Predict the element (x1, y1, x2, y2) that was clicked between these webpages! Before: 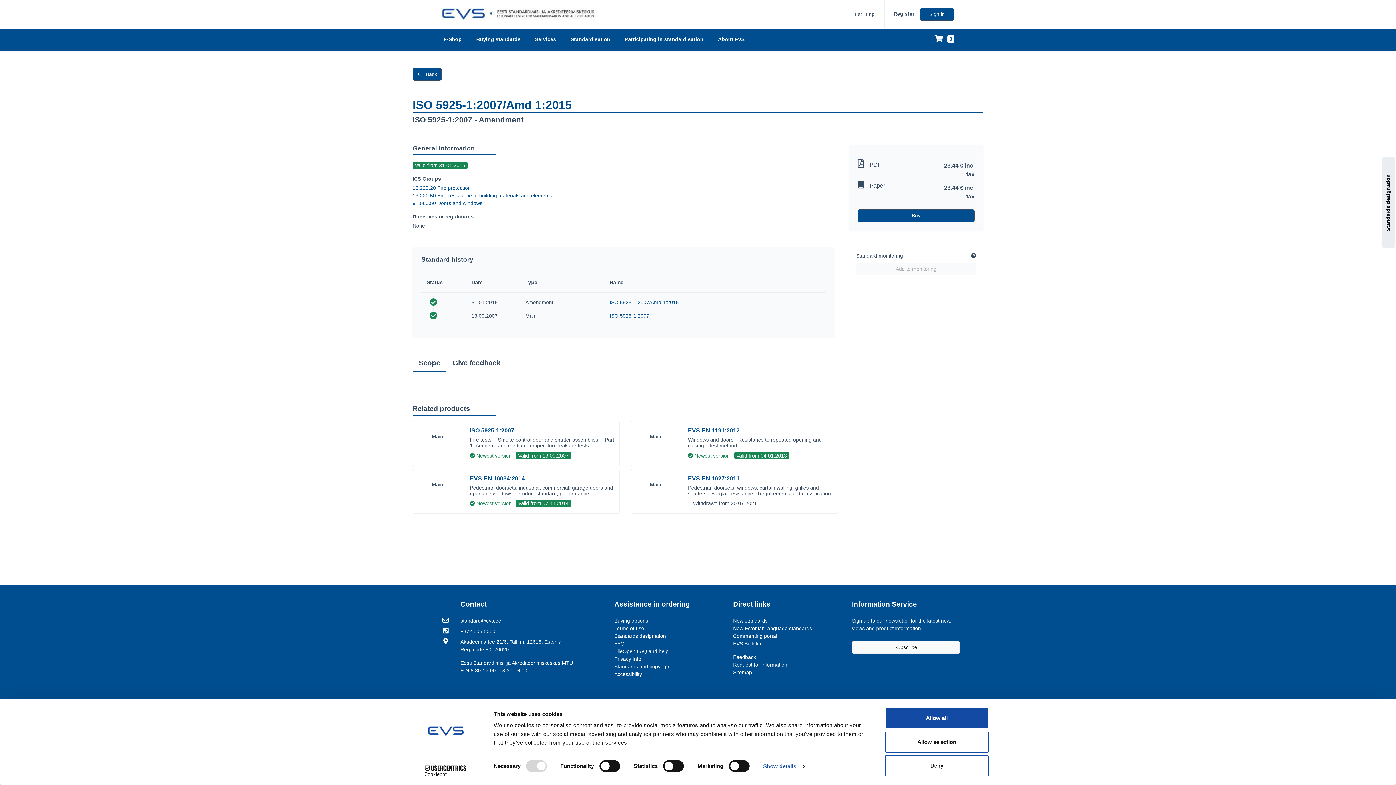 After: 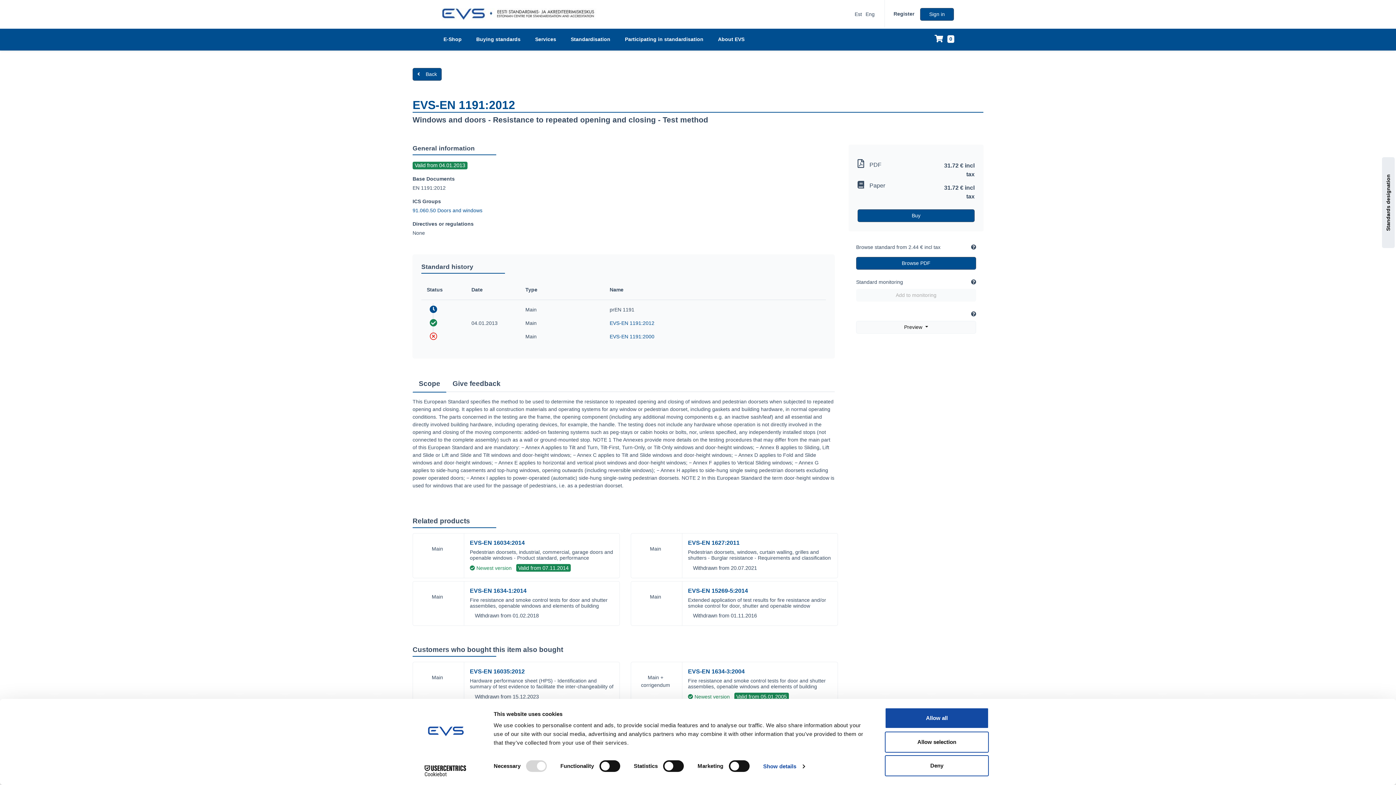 Action: bbox: (688, 427, 739, 433) label: EVS-EN 1191:2012